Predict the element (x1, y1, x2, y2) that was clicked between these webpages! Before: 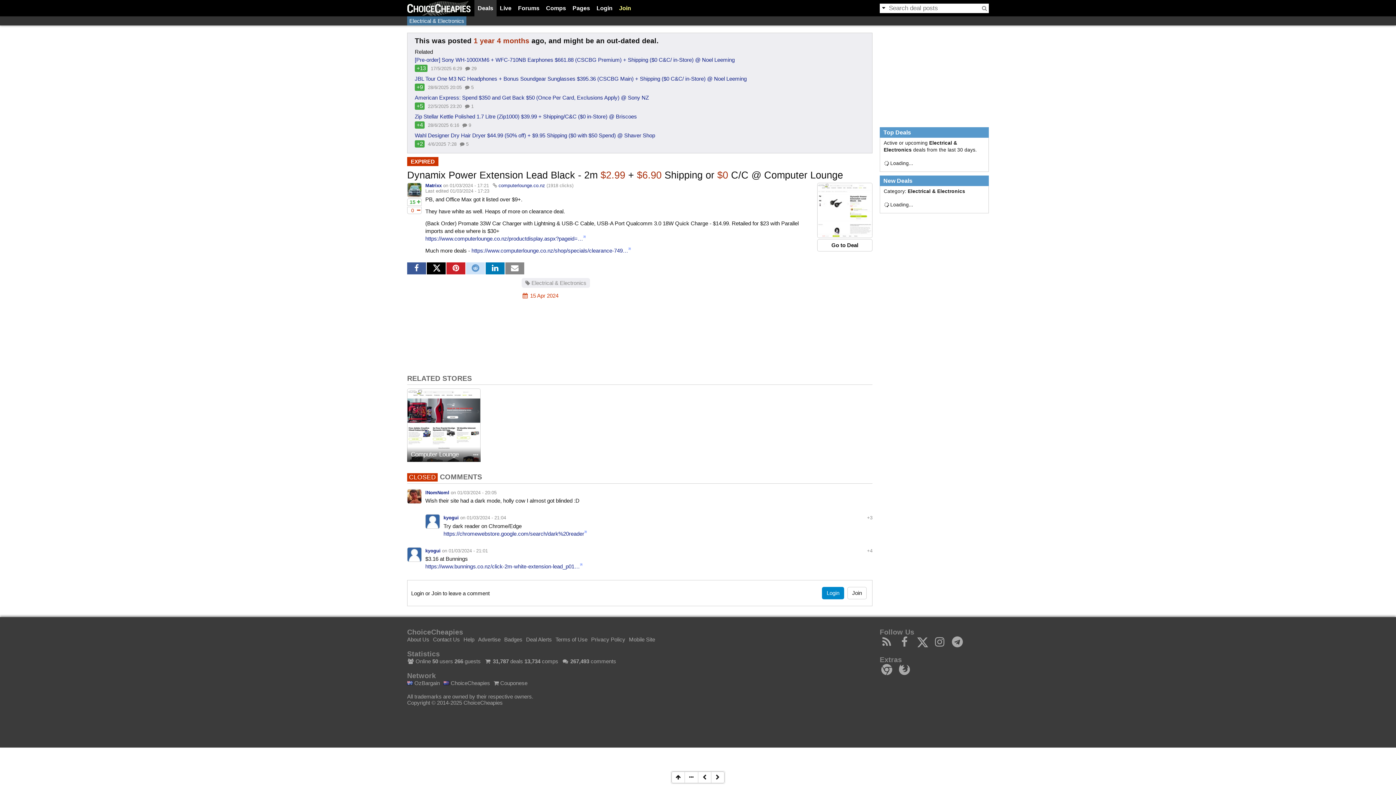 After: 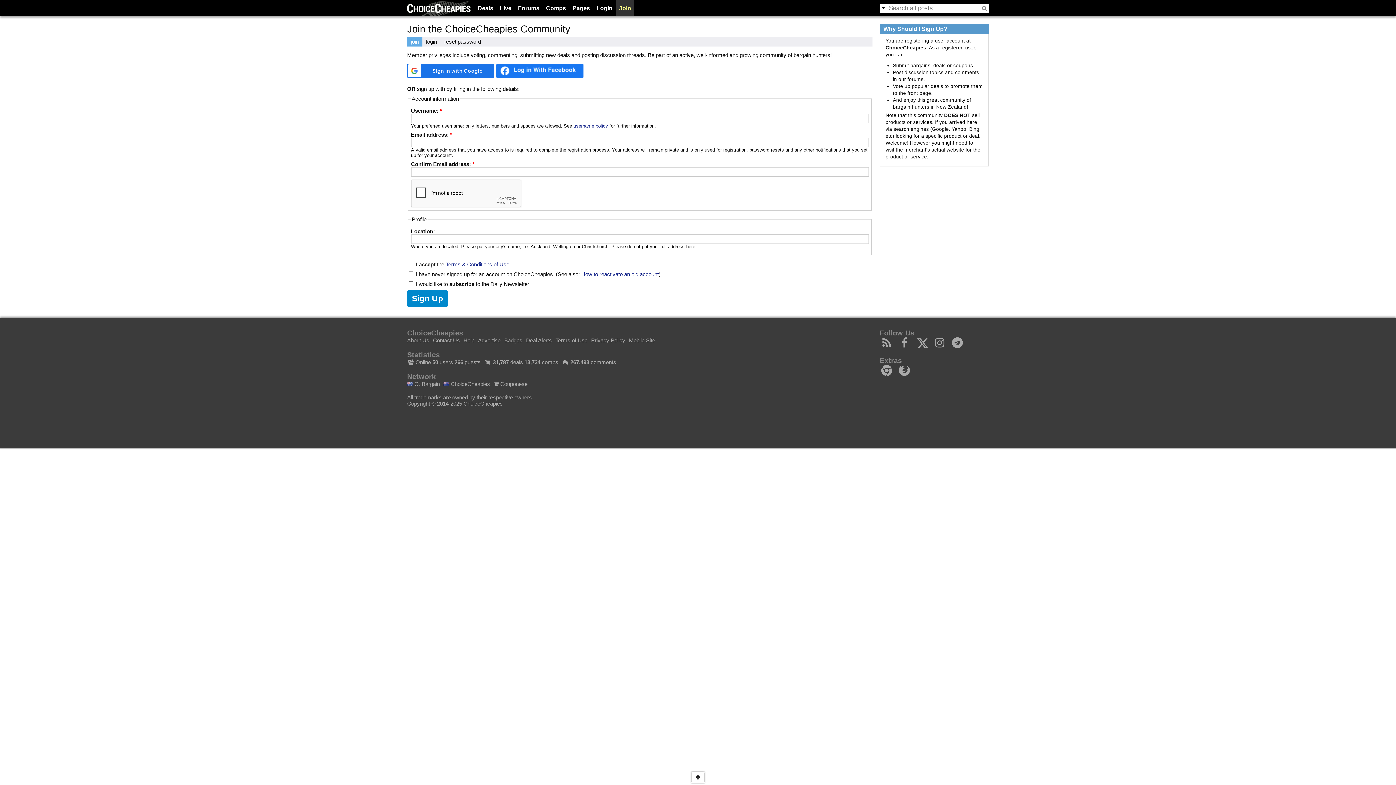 Action: label: Join bbox: (616, 0, 634, 16)